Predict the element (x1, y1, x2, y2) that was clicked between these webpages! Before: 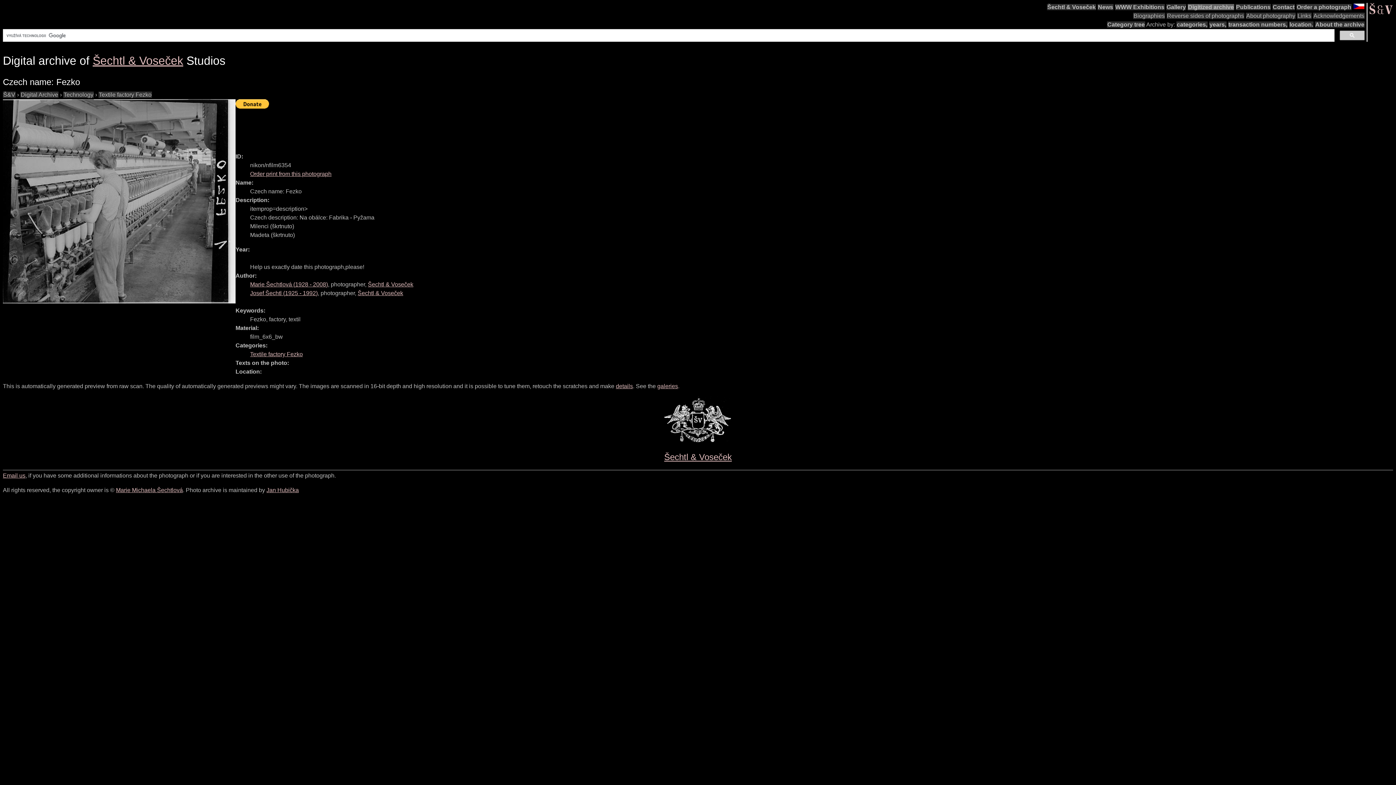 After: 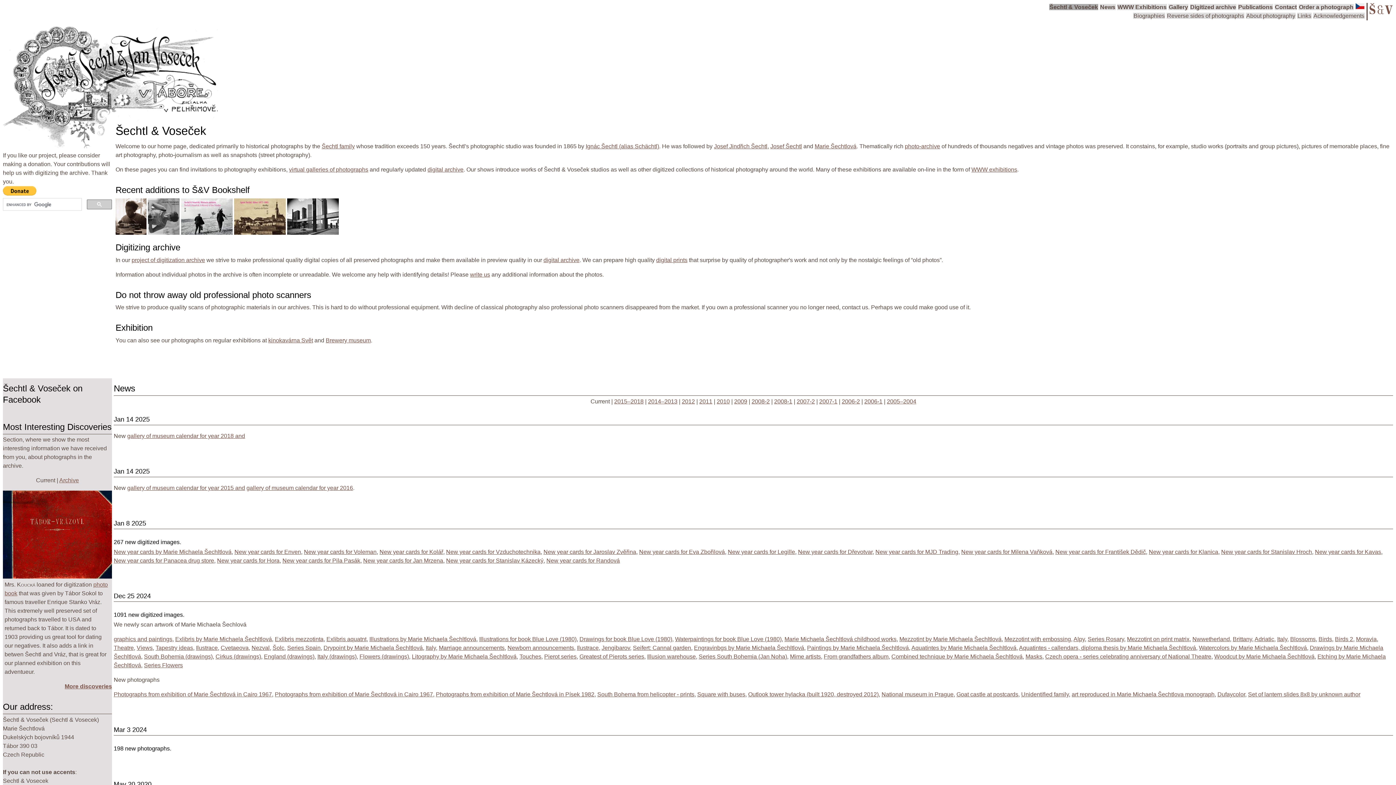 Action: label: Šechtl & Voseček bbox: (1047, 4, 1096, 10)